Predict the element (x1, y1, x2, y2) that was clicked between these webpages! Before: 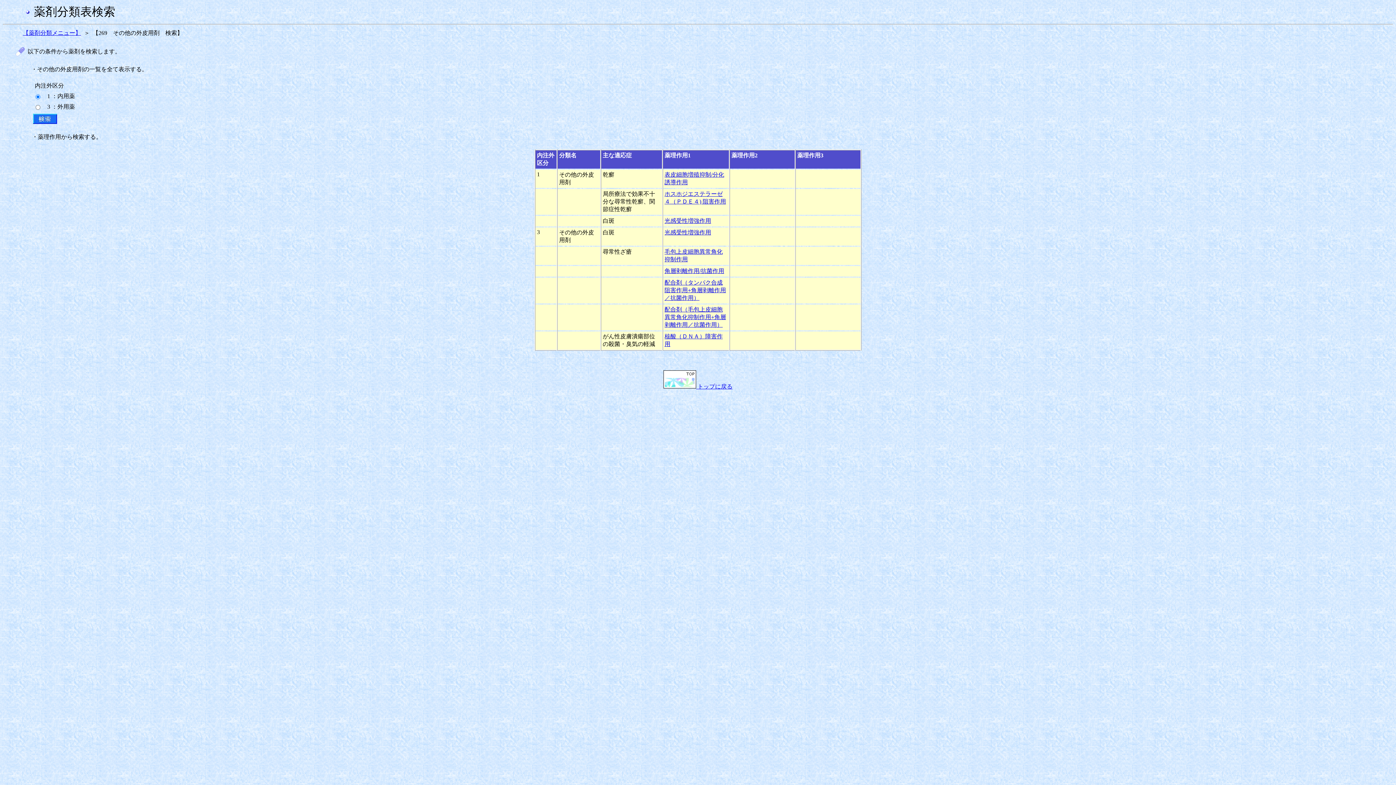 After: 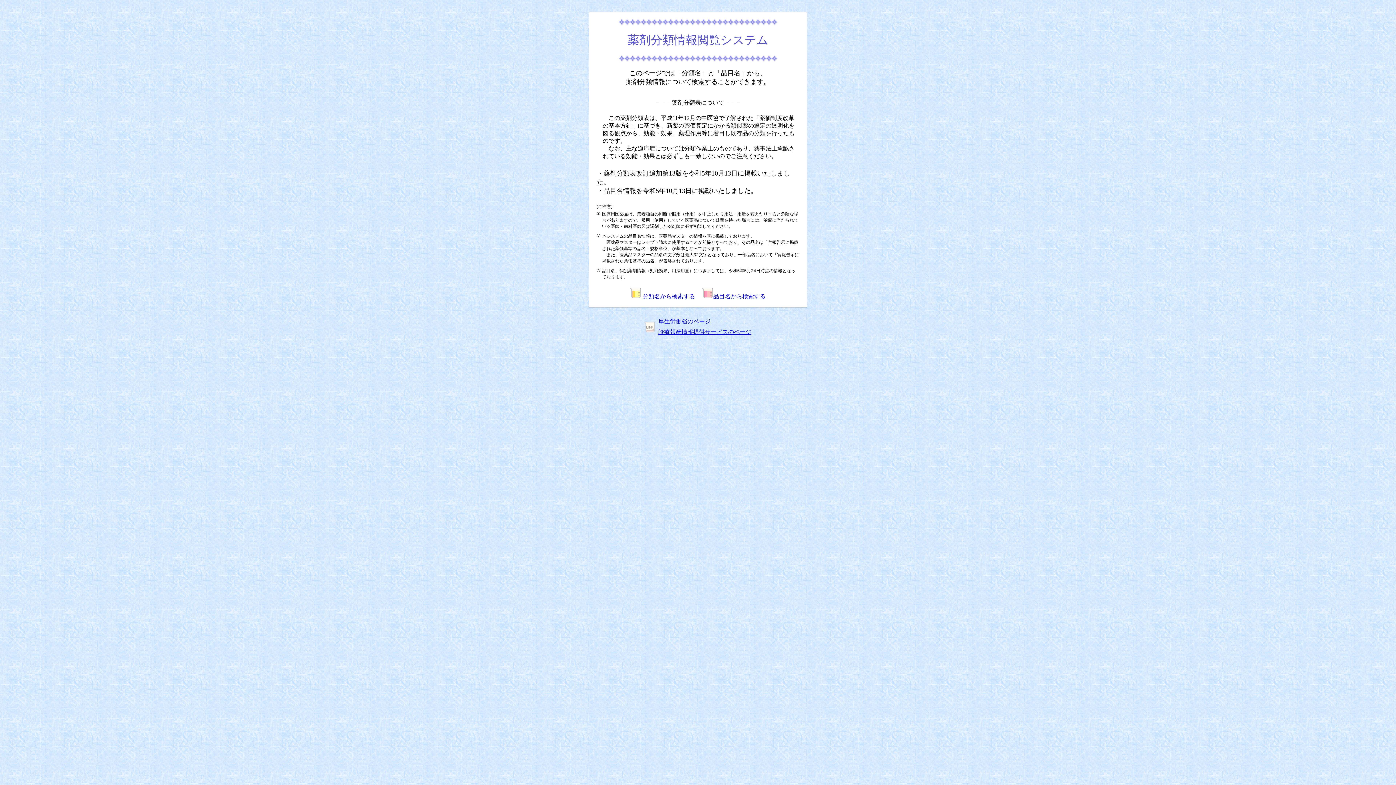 Action: bbox: (663, 383, 732, 389) label:  トップに戻る